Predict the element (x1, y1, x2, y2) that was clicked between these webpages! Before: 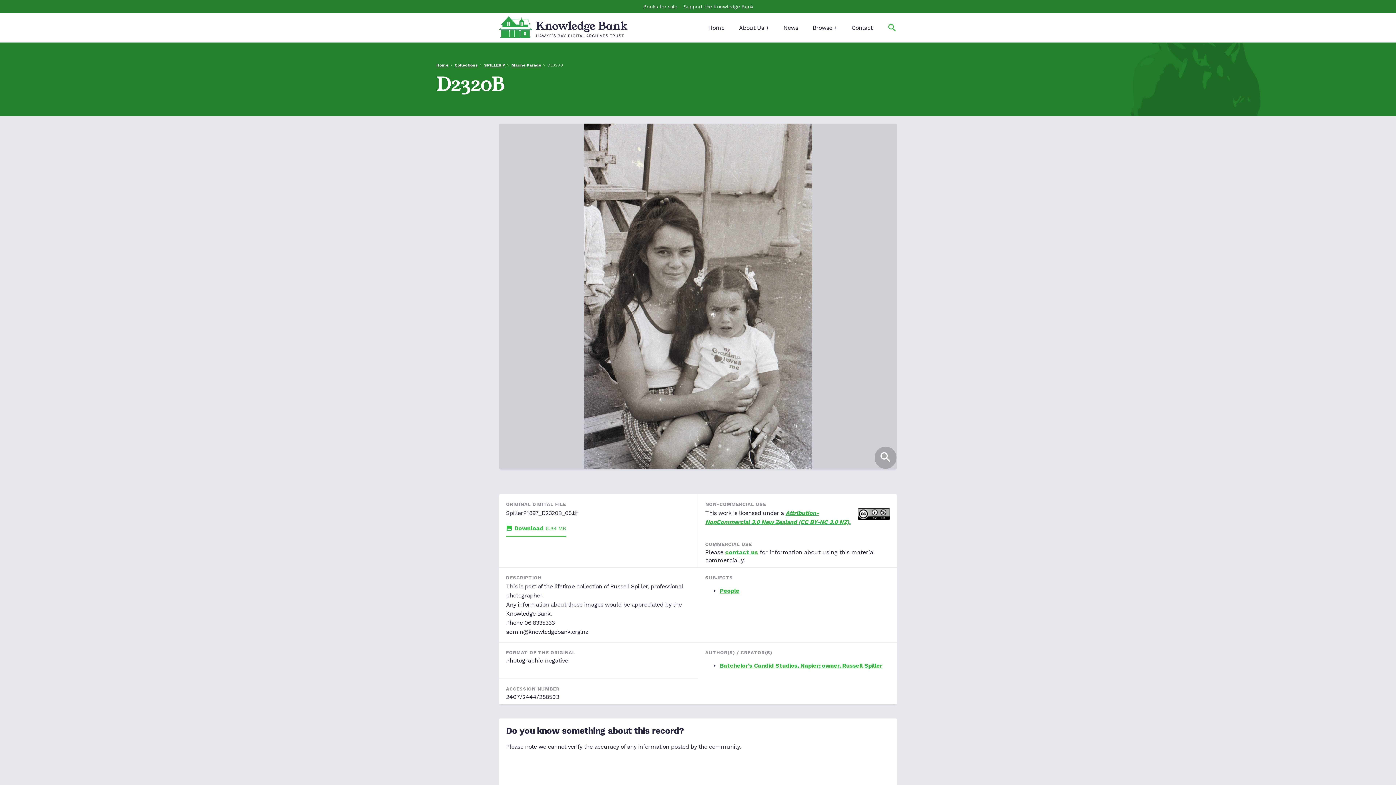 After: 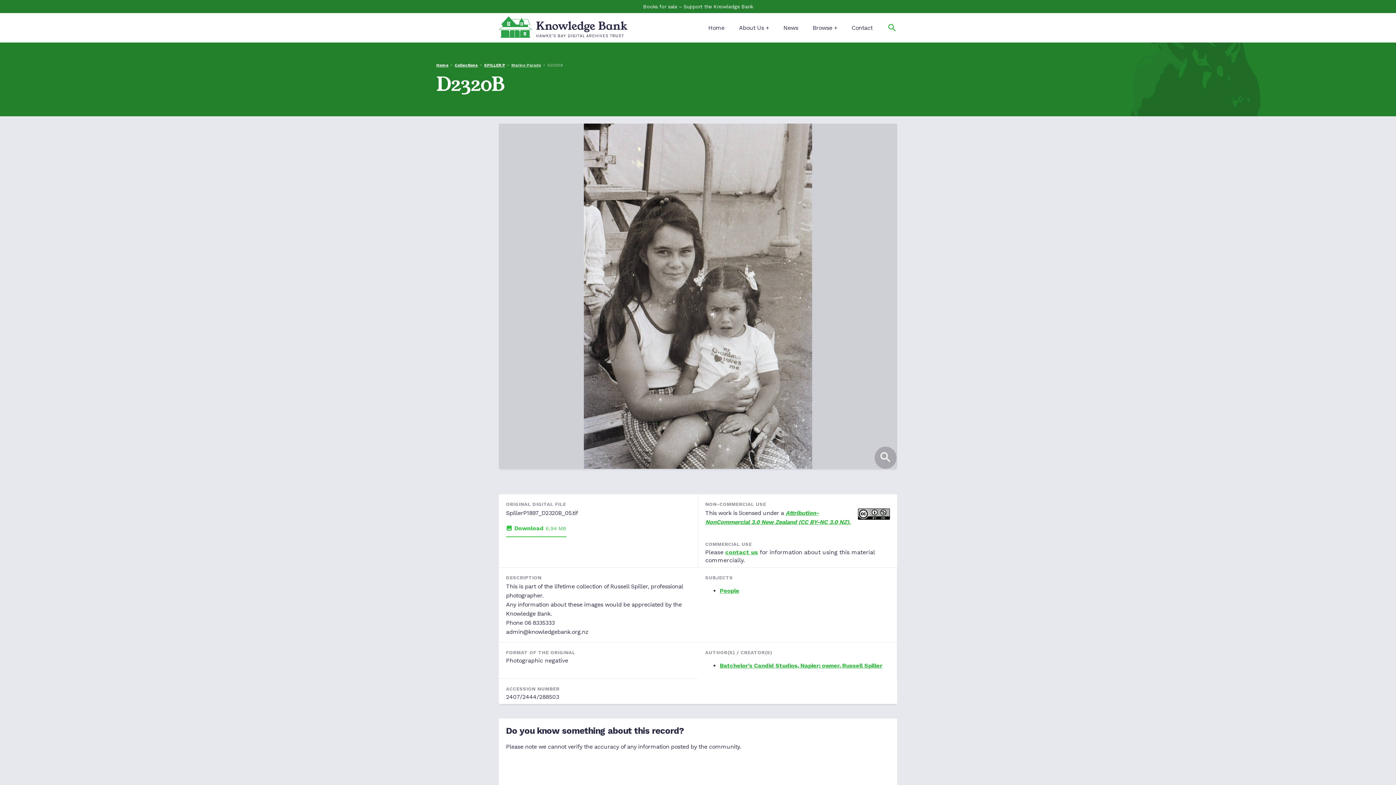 Action: bbox: (511, 62, 541, 67) label: Marine Parade